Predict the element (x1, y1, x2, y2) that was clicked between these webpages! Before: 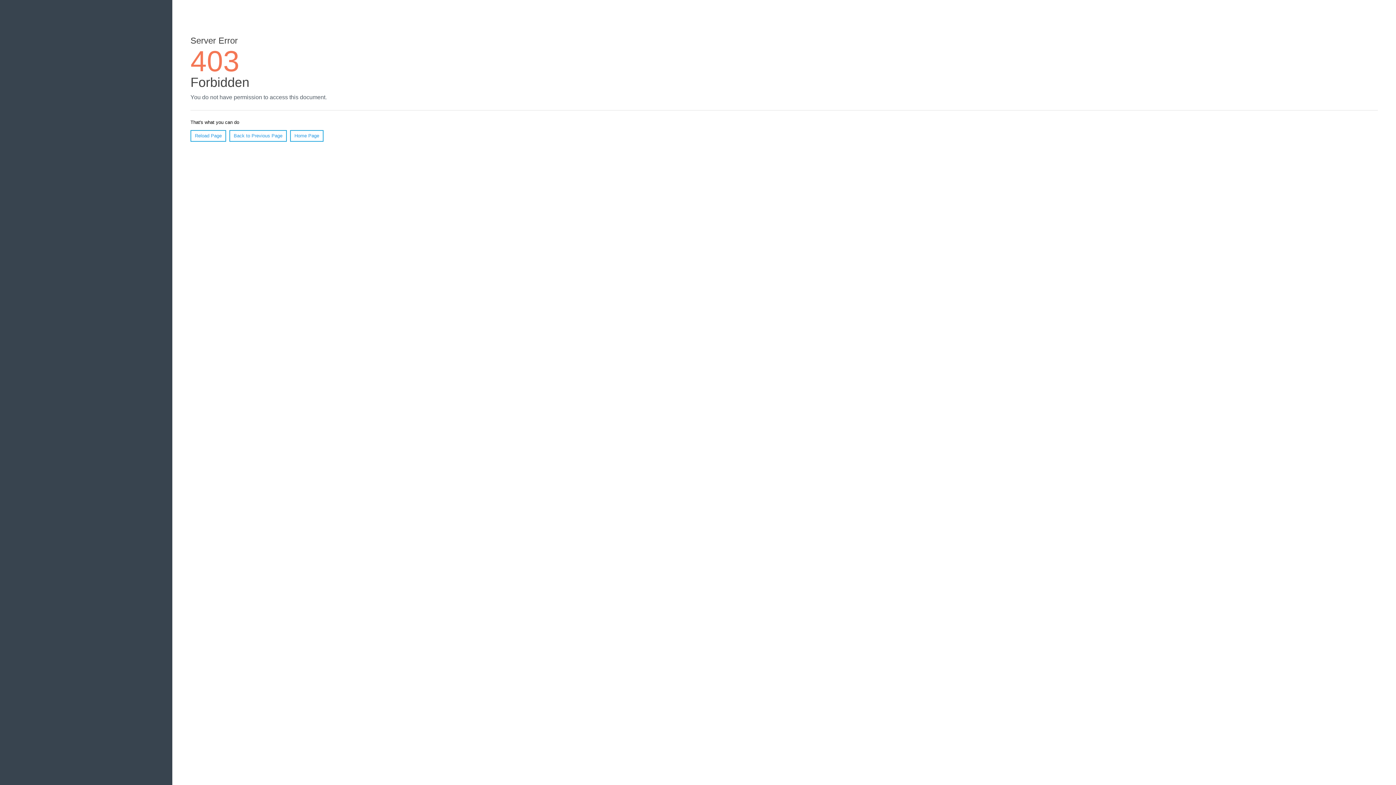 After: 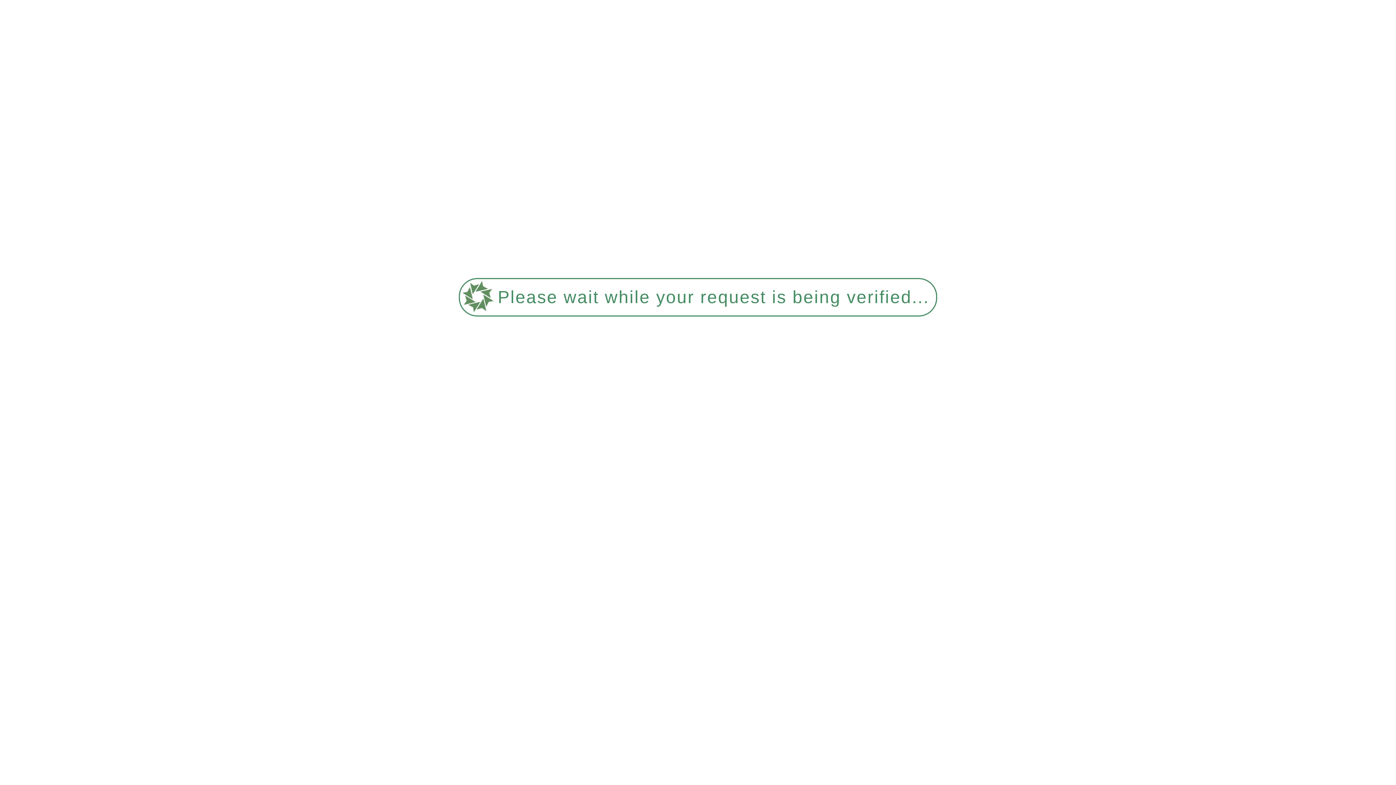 Action: label: Home Page bbox: (290, 130, 323, 141)